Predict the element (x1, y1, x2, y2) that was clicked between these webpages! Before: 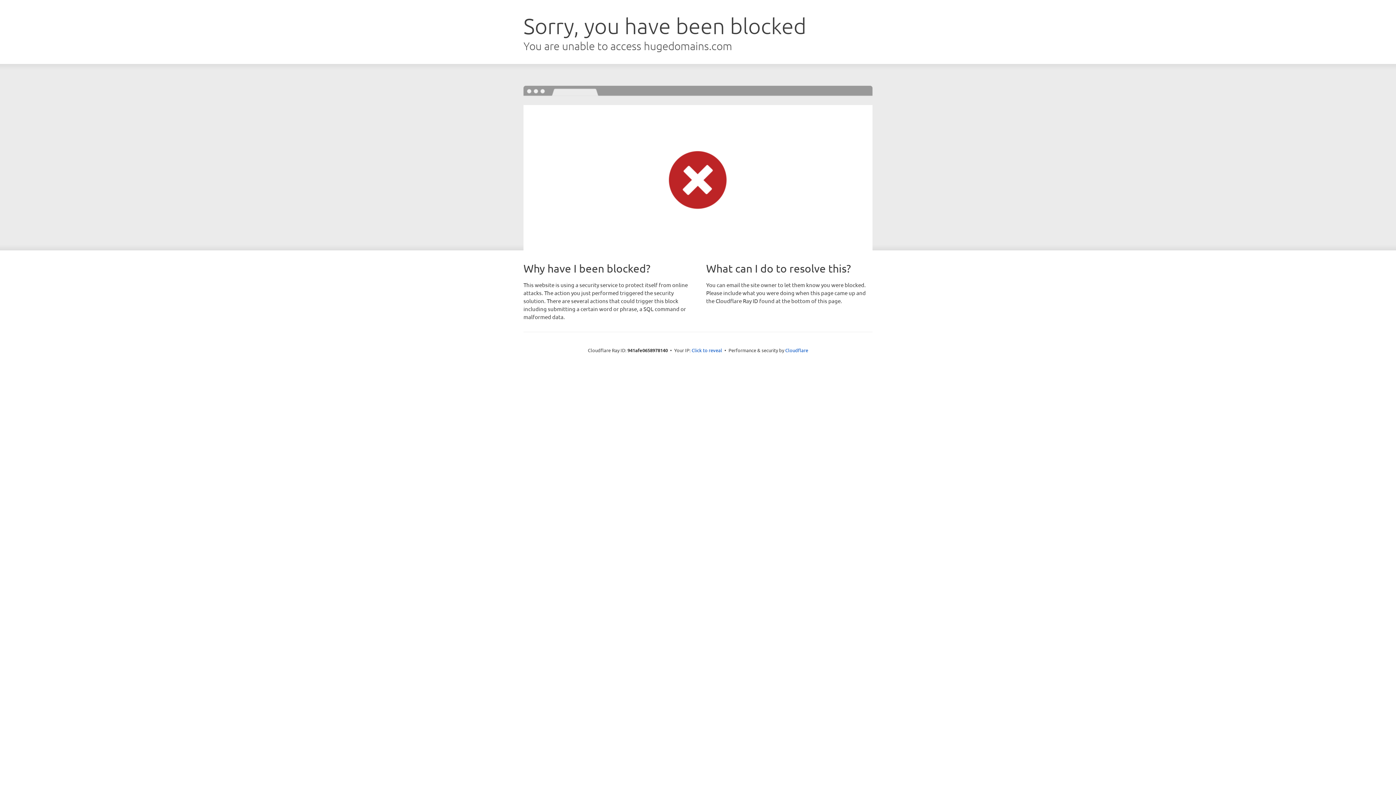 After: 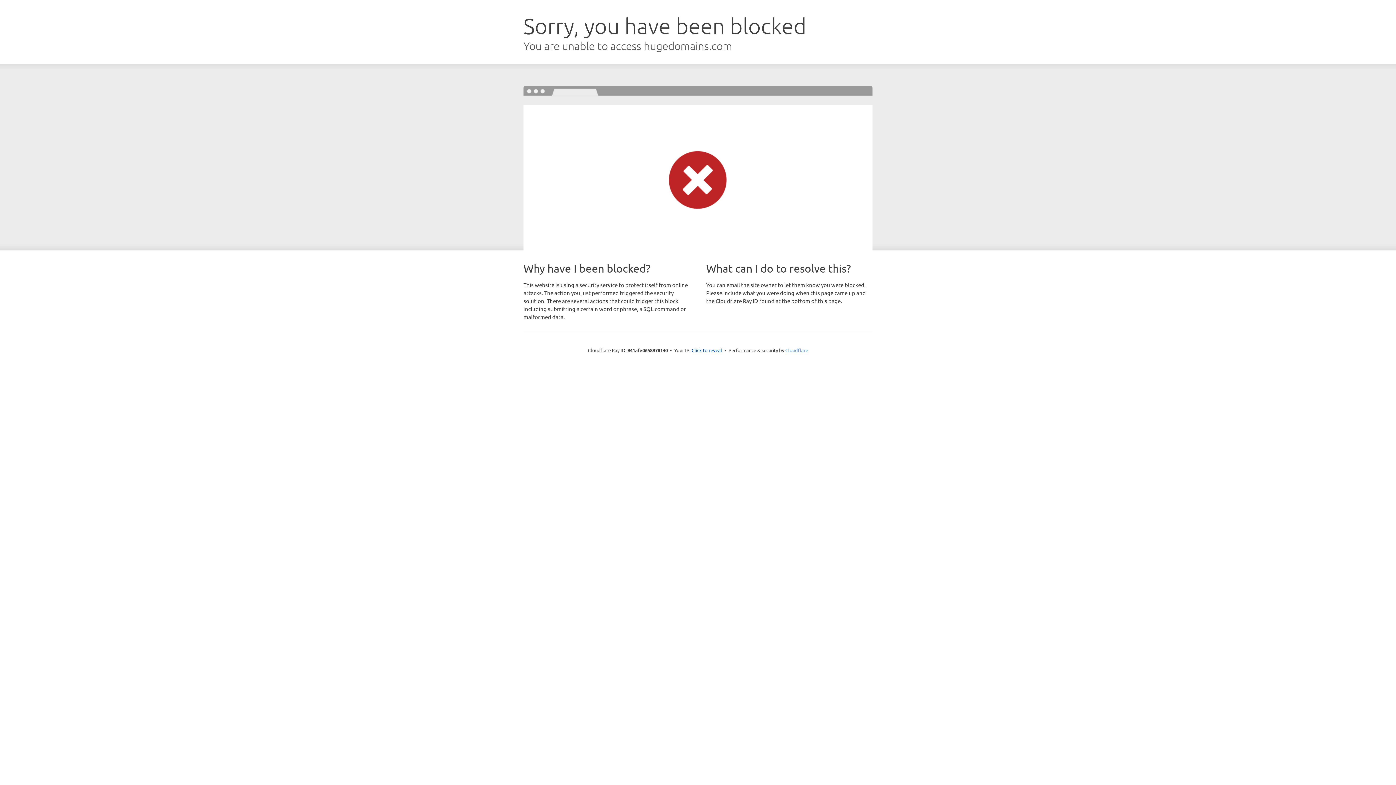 Action: label: Cloudflare bbox: (785, 347, 808, 353)